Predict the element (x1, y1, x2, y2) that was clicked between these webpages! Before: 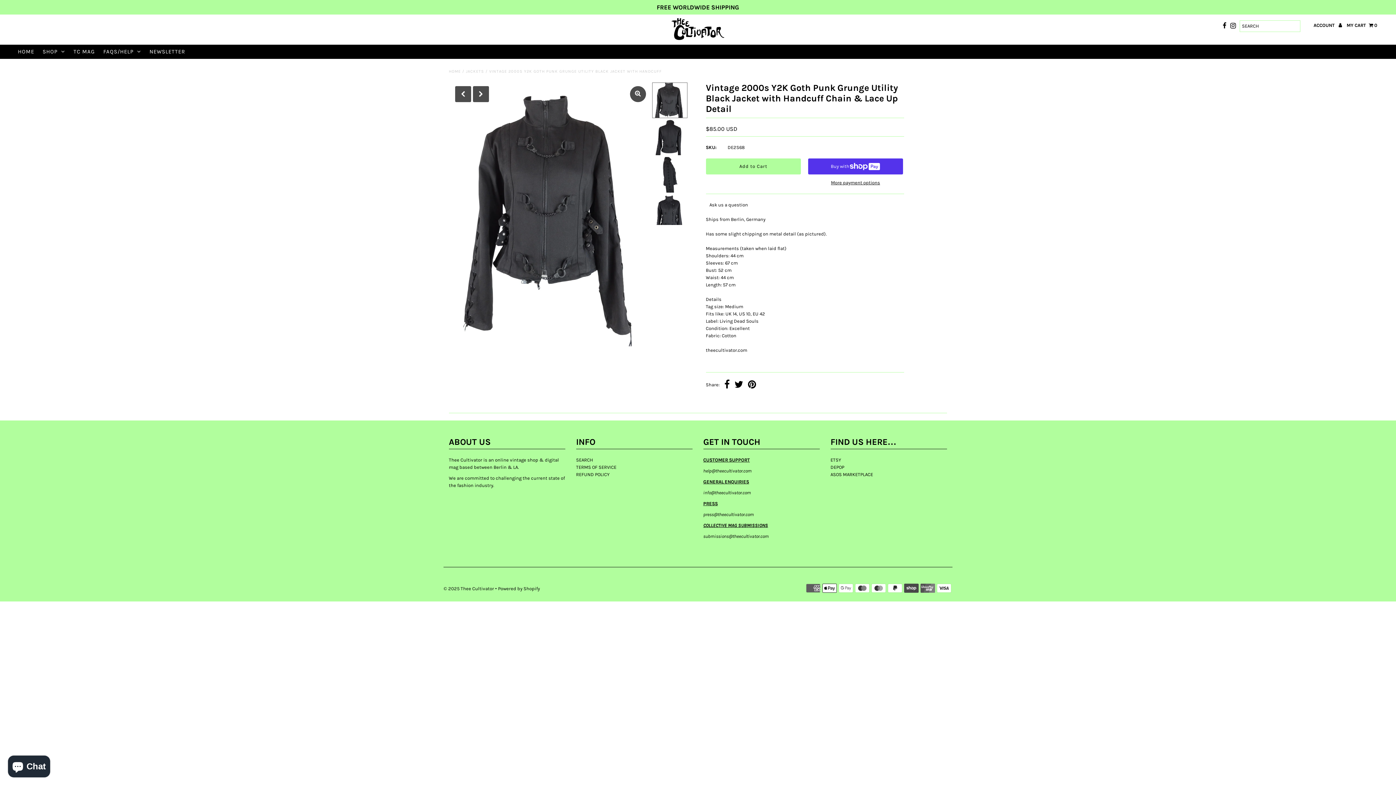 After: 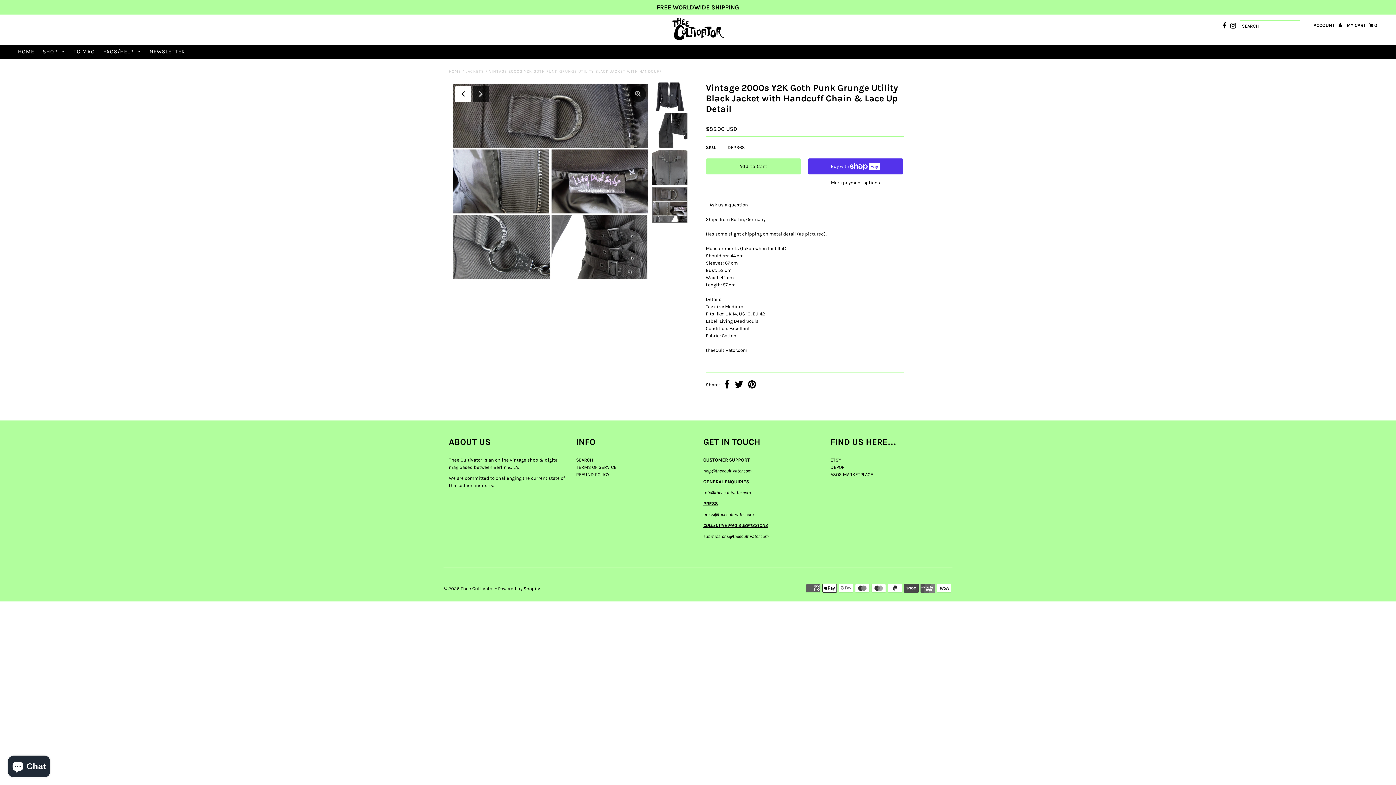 Action: label: Previous bbox: (455, 86, 471, 102)